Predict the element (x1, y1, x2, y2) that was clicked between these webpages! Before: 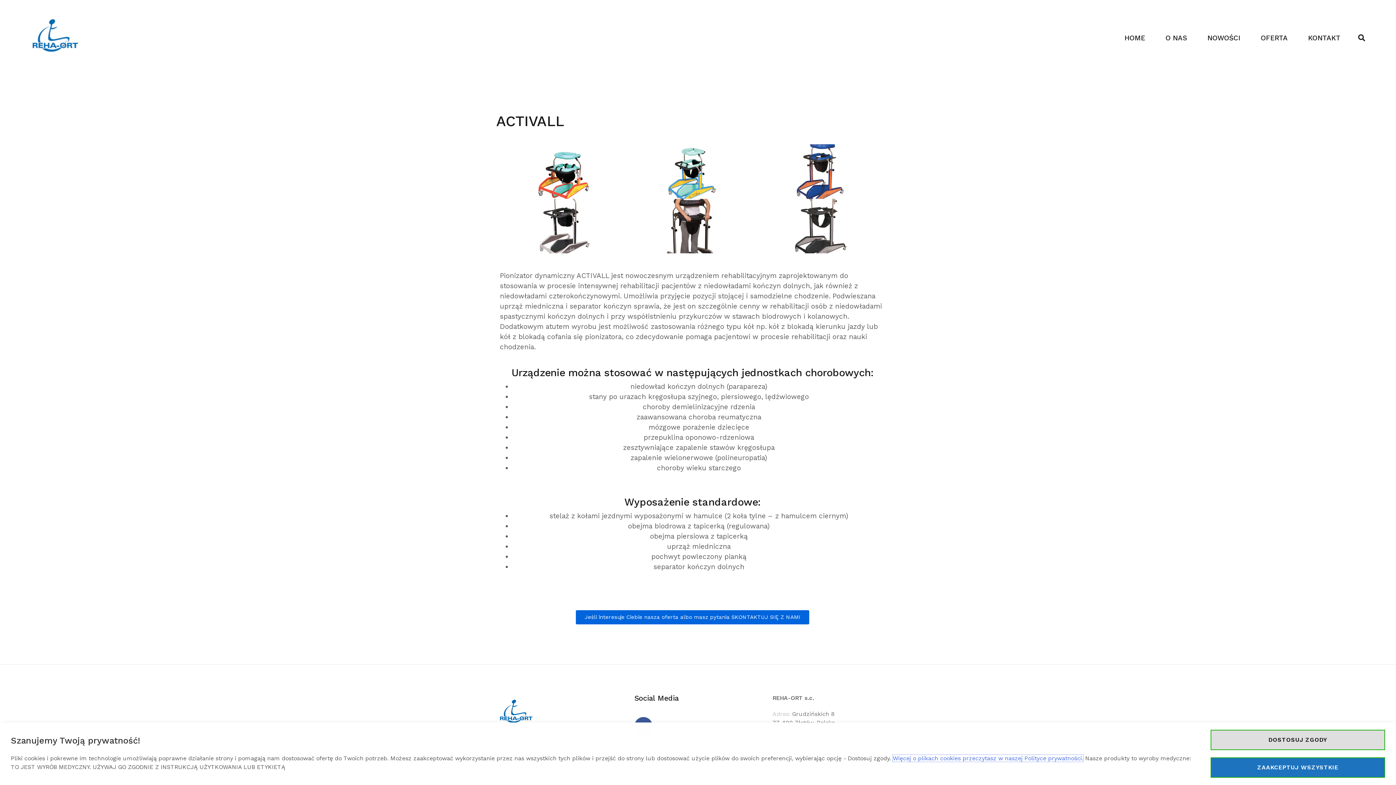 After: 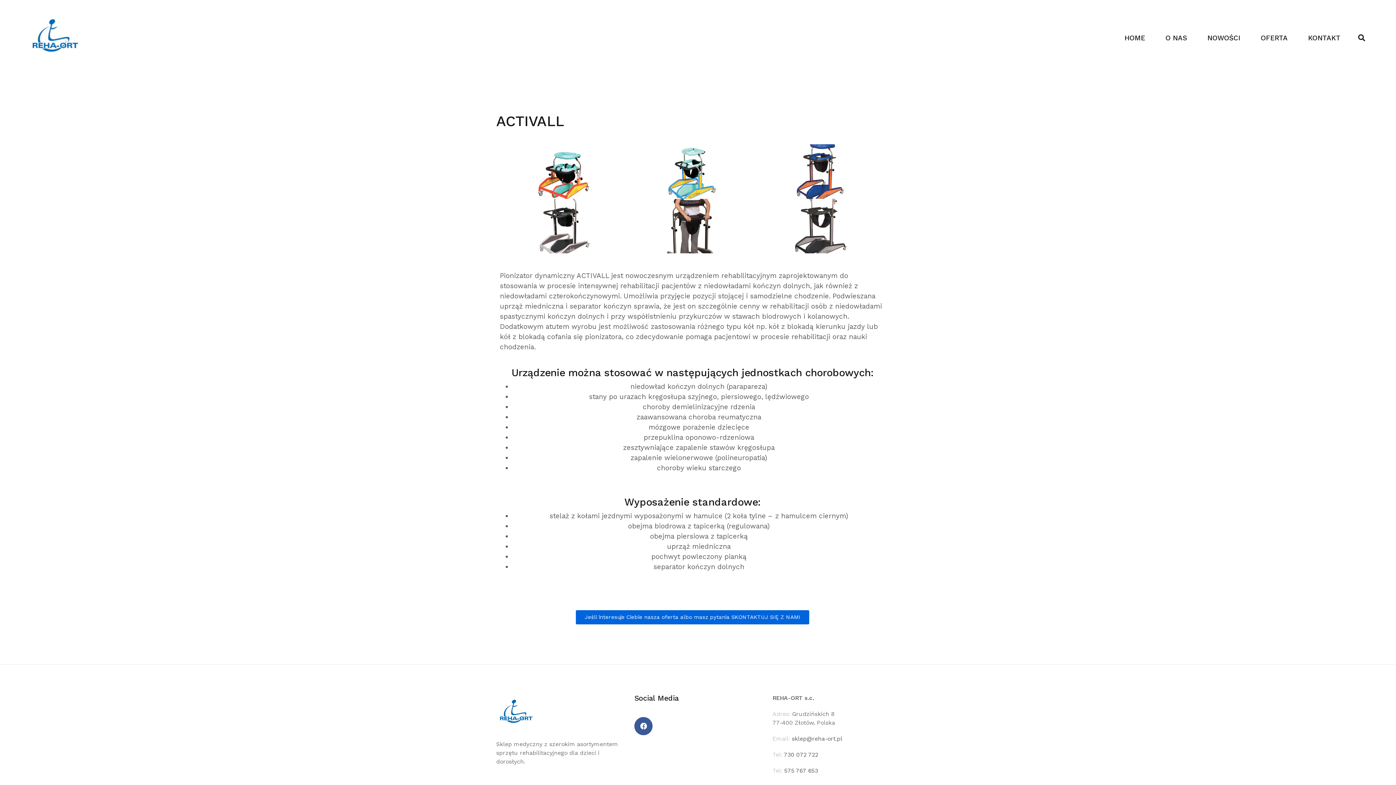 Action: bbox: (1210, 757, 1385, 778) label: ZAAKCEPTUJ WSZYSTKIE